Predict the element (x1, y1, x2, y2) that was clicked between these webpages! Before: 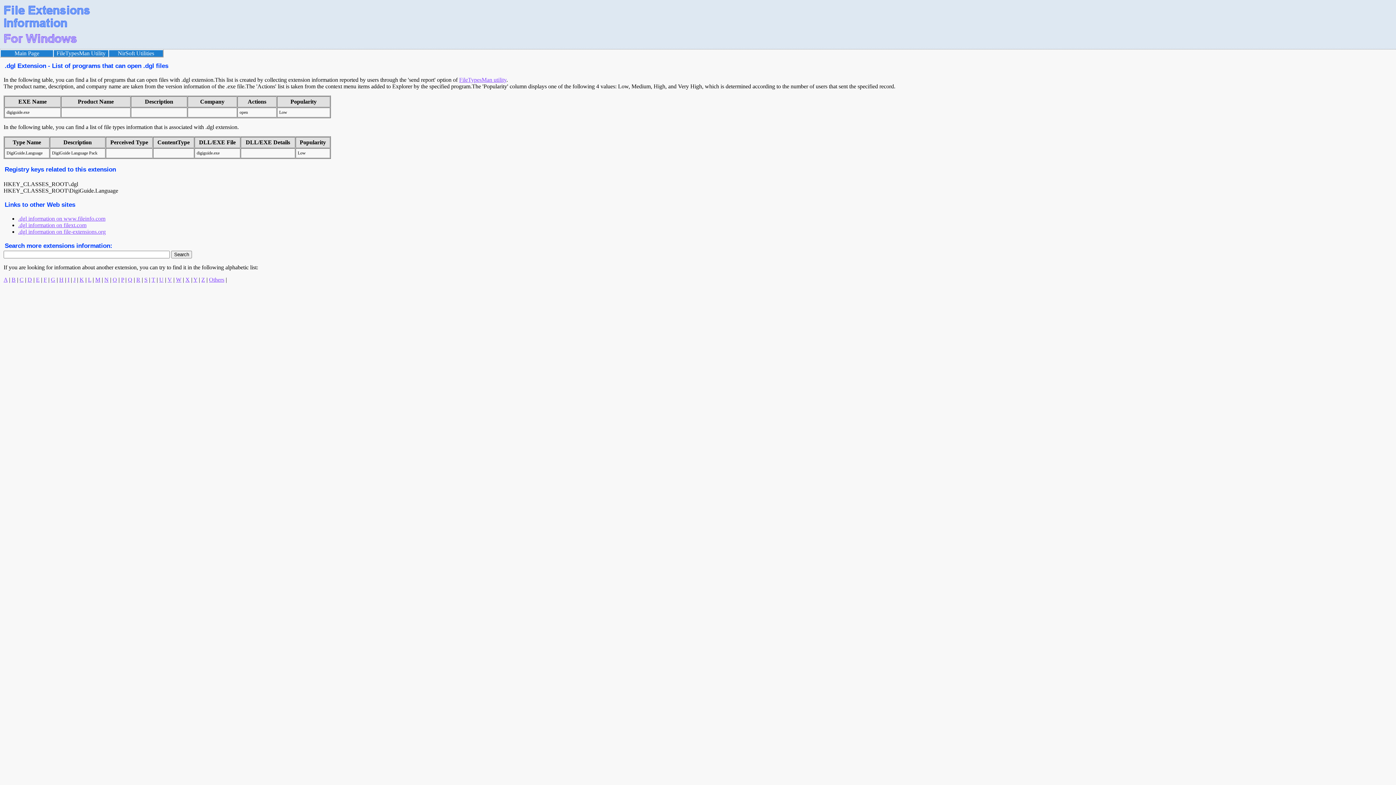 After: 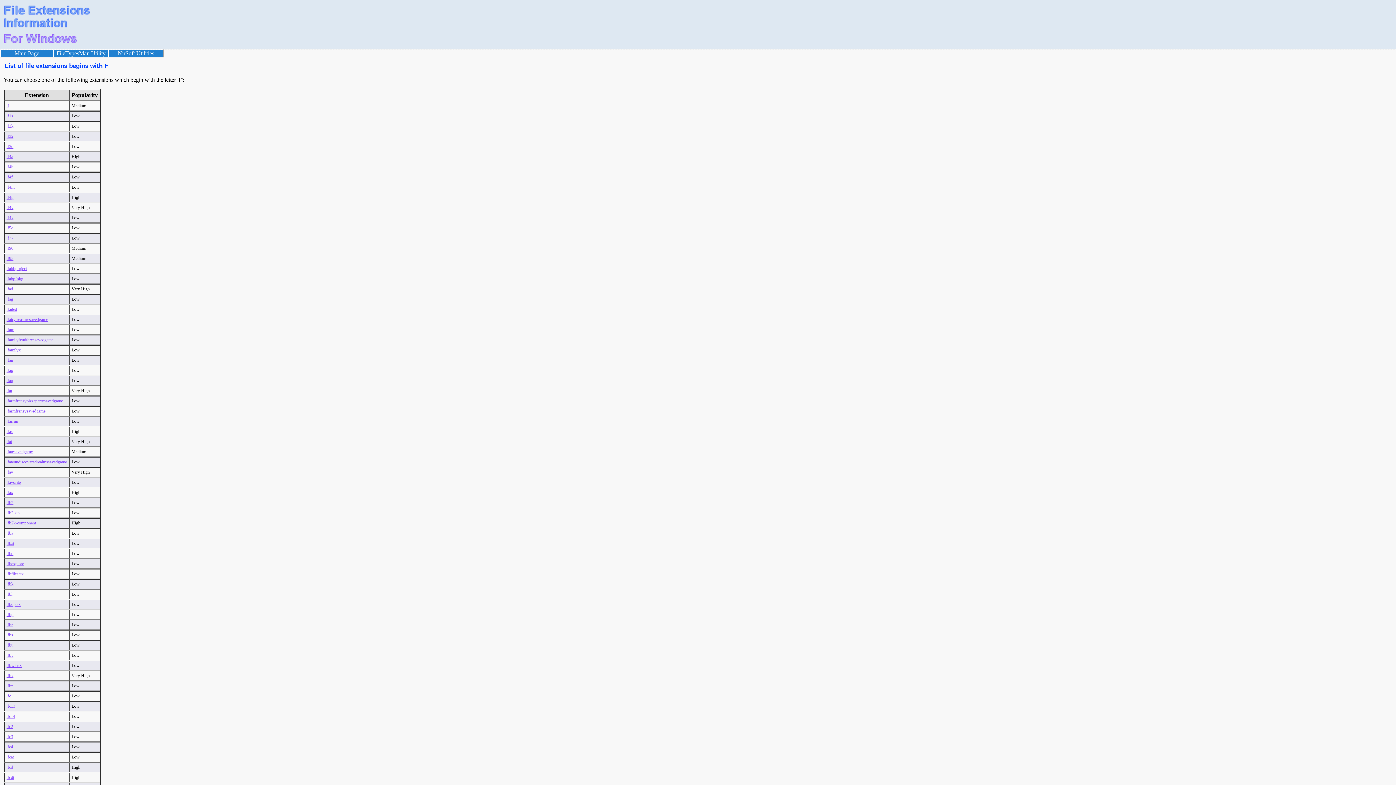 Action: bbox: (43, 276, 46, 282) label: F